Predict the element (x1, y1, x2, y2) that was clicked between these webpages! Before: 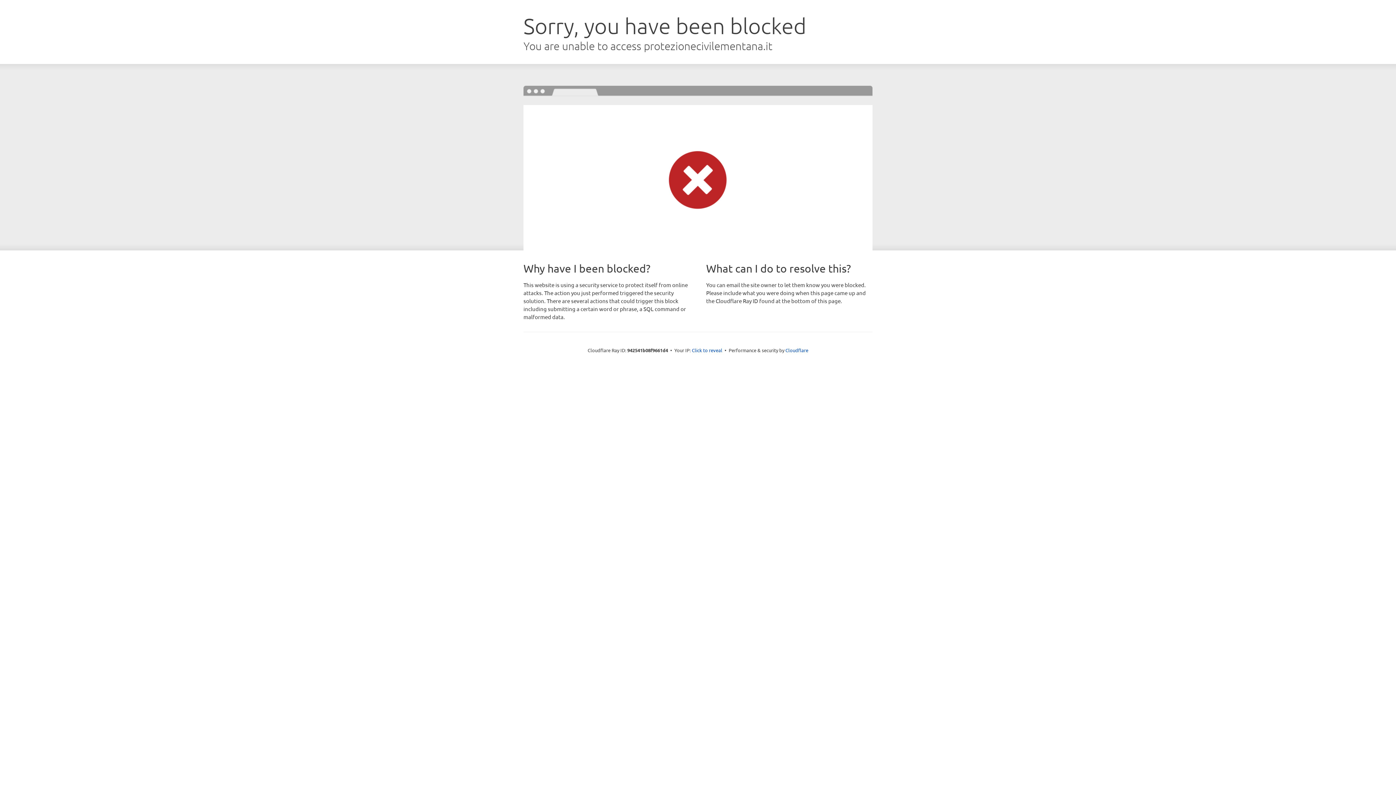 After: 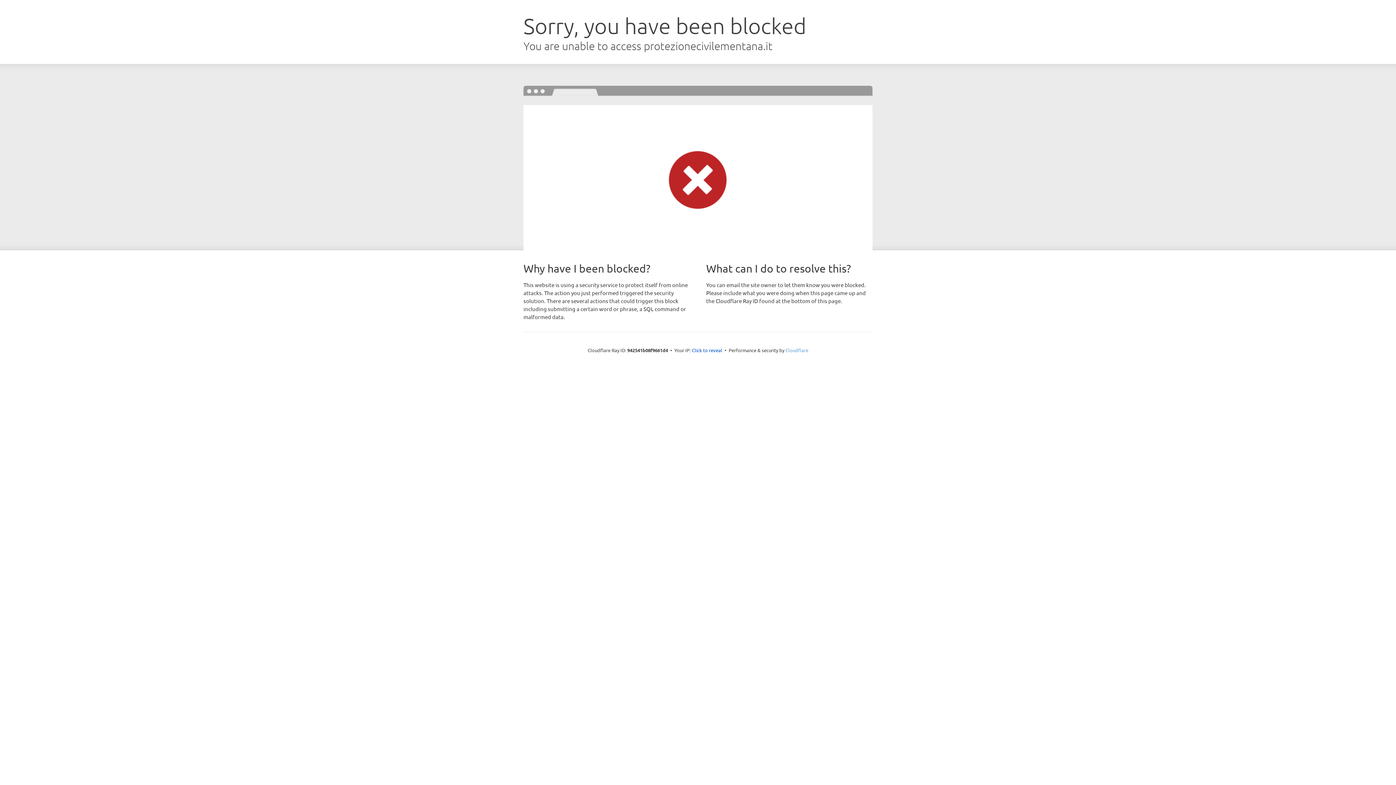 Action: bbox: (785, 347, 808, 353) label: Cloudflare